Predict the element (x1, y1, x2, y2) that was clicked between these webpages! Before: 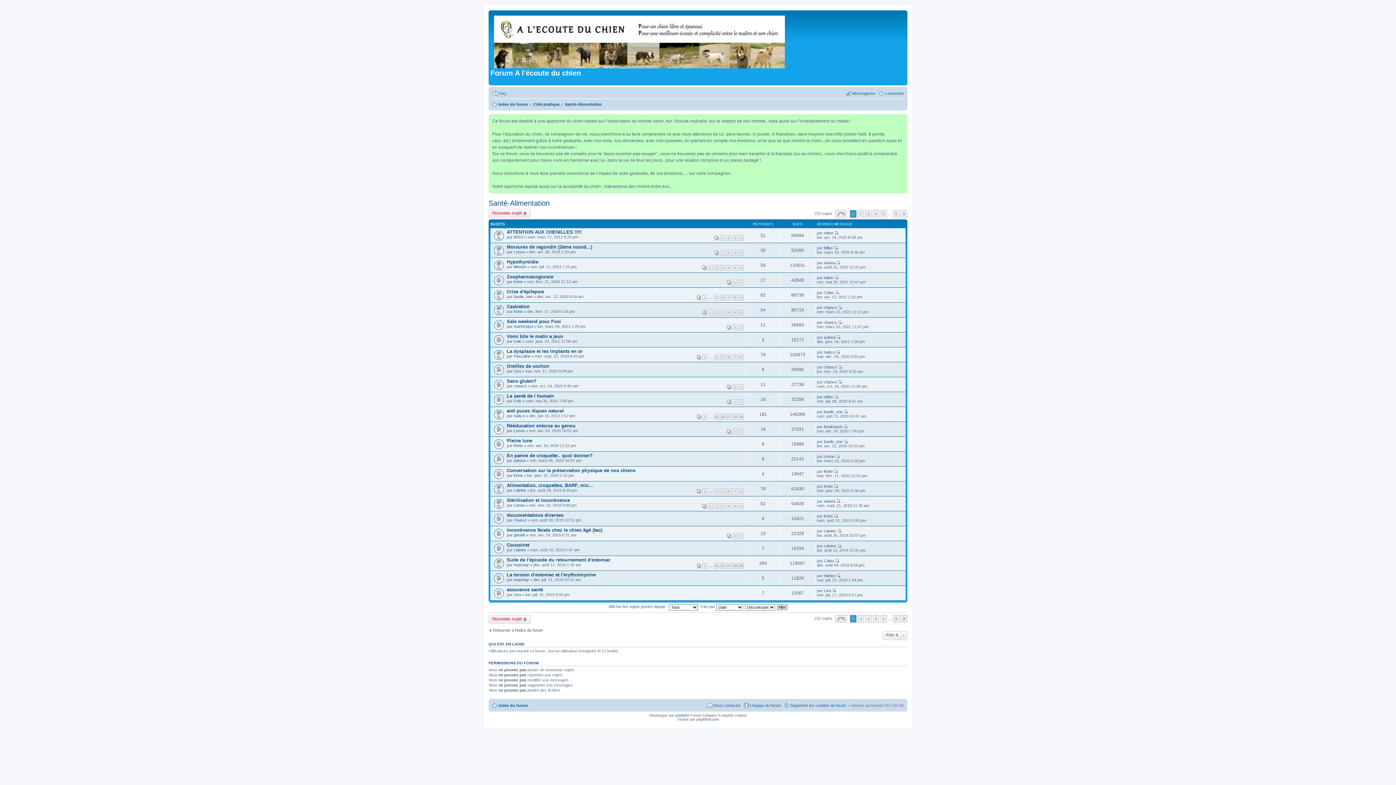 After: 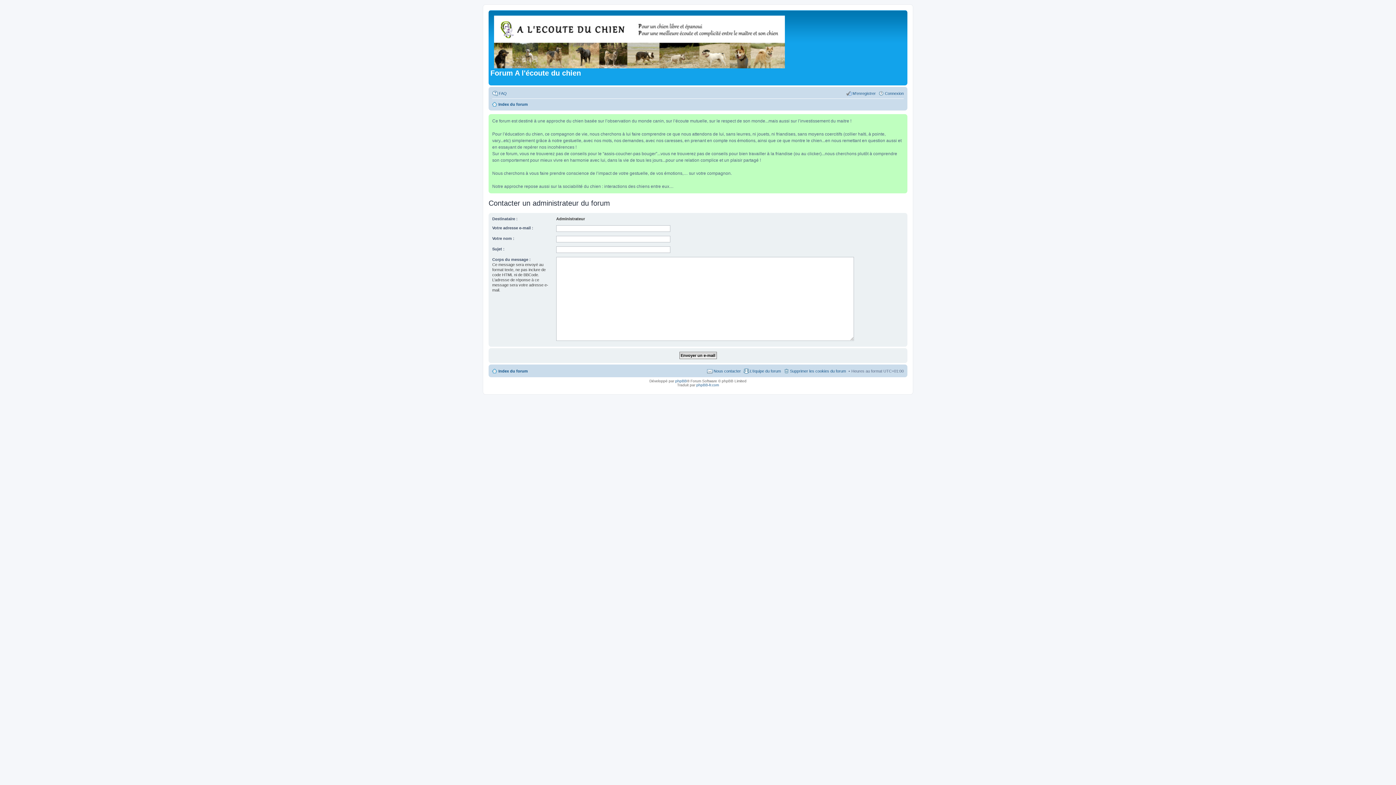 Action: bbox: (707, 701, 741, 710) label: Nous contacter